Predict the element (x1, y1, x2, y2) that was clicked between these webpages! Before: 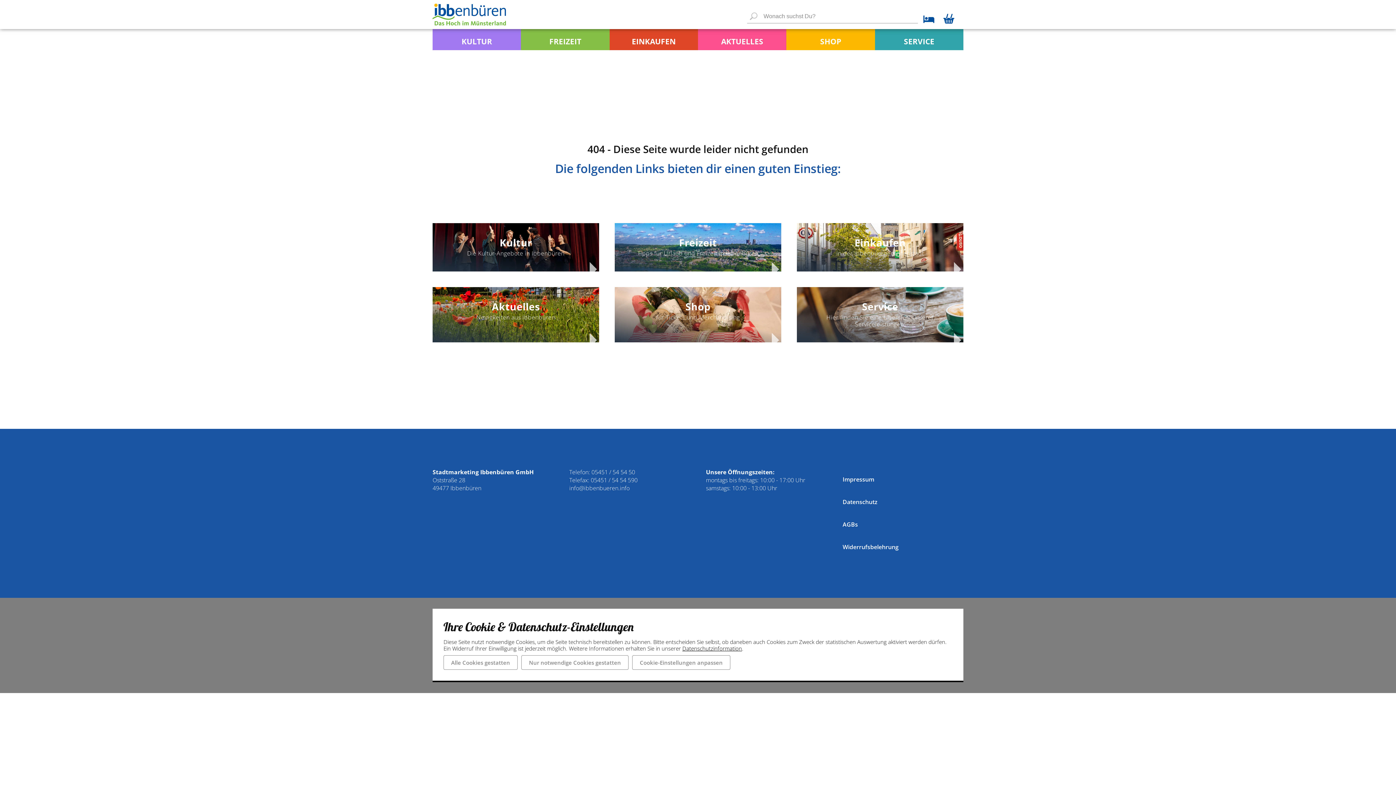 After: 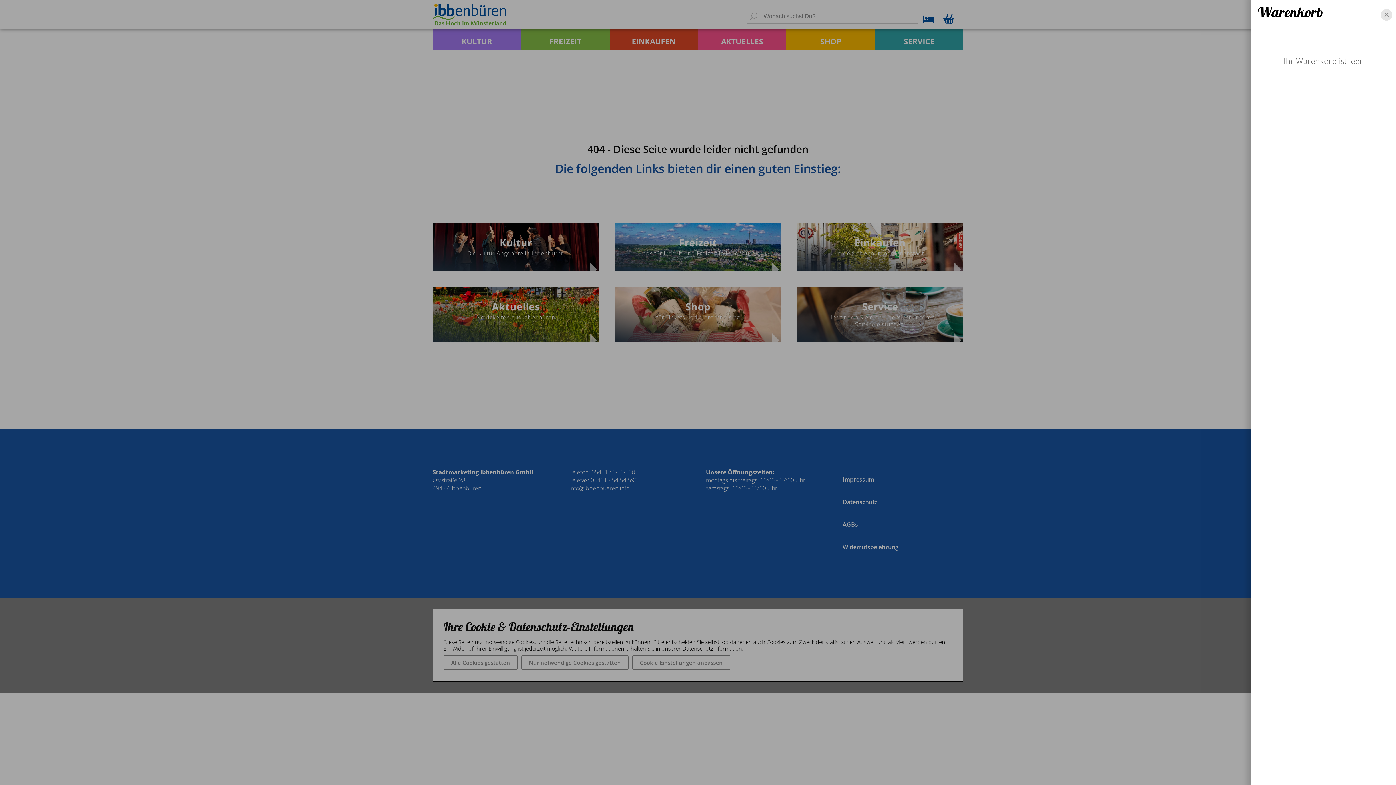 Action: bbox: (934, 13, 963, 25)